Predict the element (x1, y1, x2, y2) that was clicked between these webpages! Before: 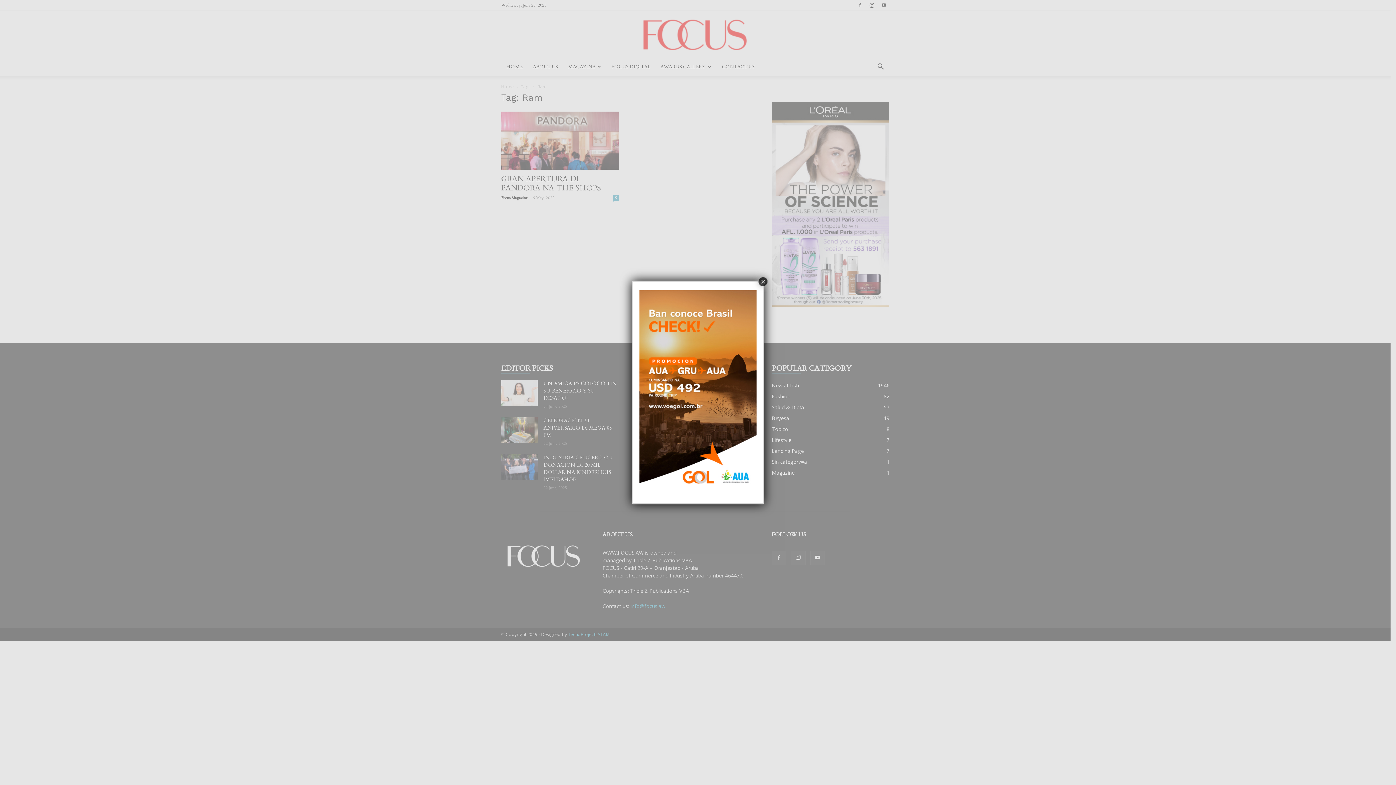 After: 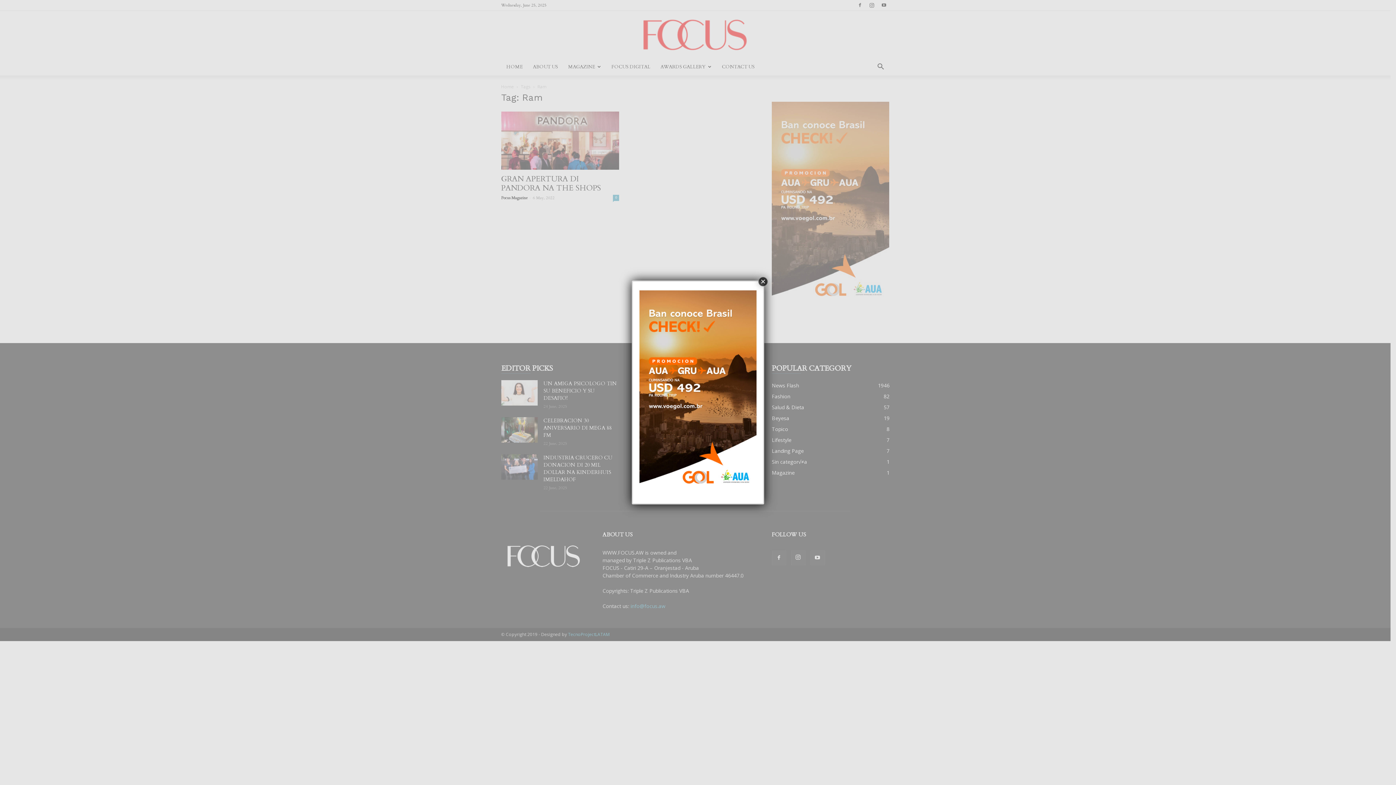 Action: bbox: (639, 290, 756, 494)